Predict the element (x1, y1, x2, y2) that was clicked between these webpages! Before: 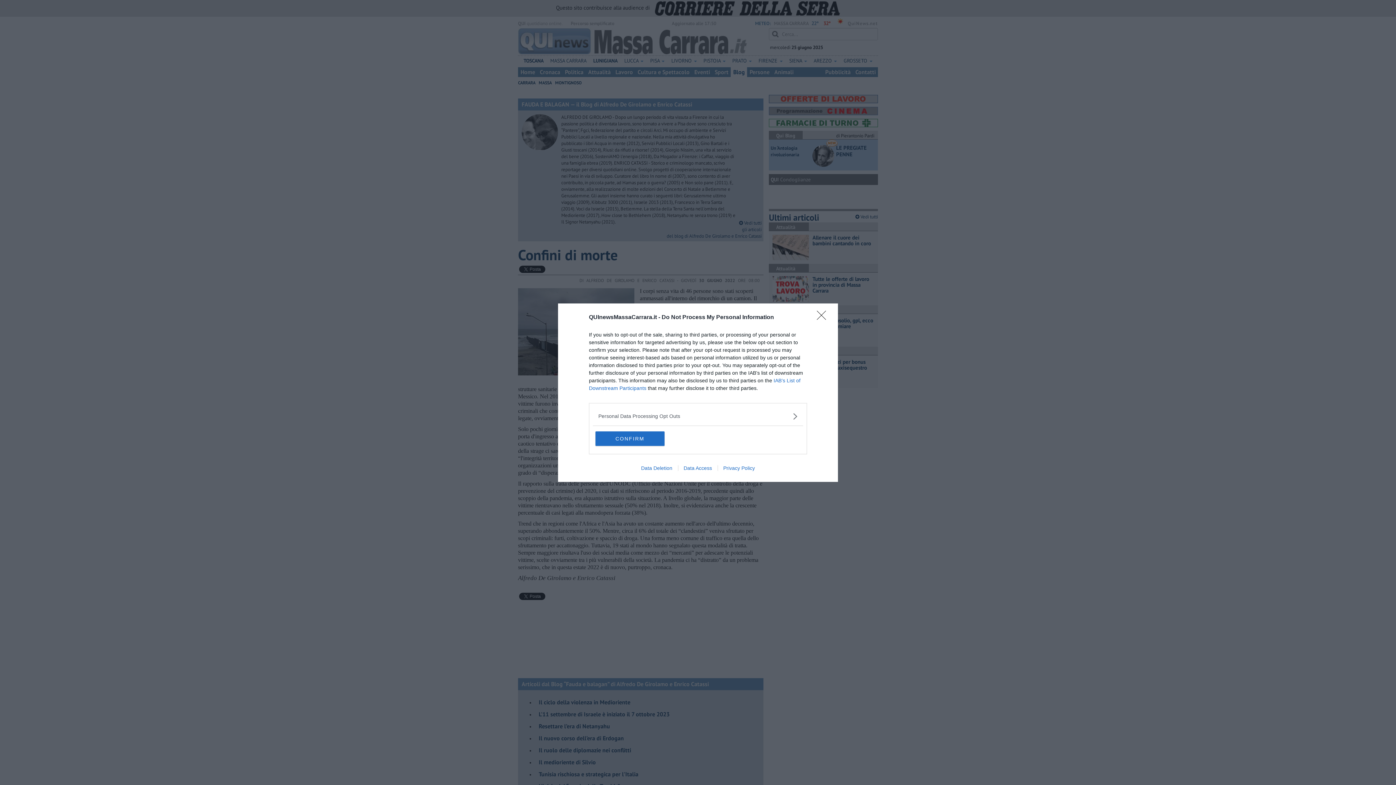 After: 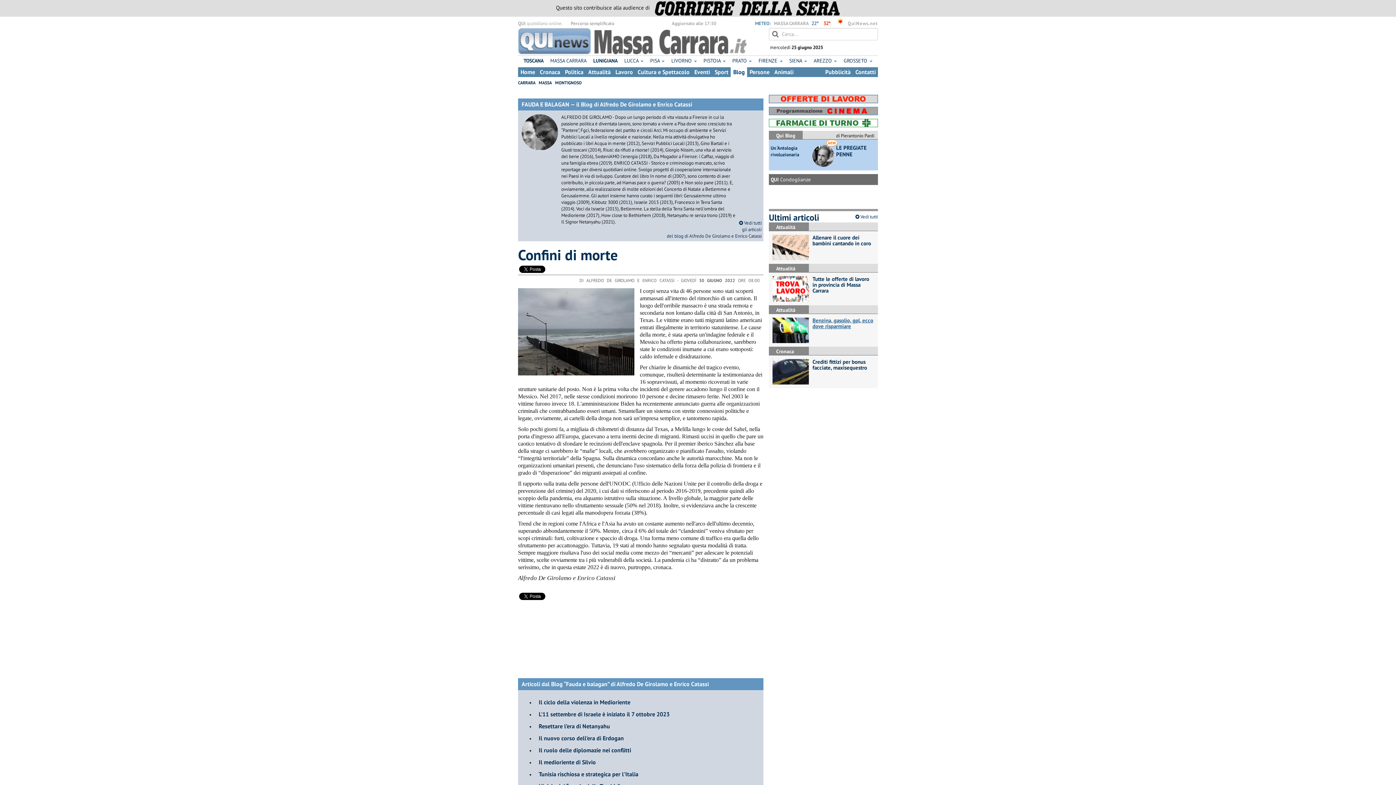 Action: label: Close bbox: (817, 310, 830, 324)